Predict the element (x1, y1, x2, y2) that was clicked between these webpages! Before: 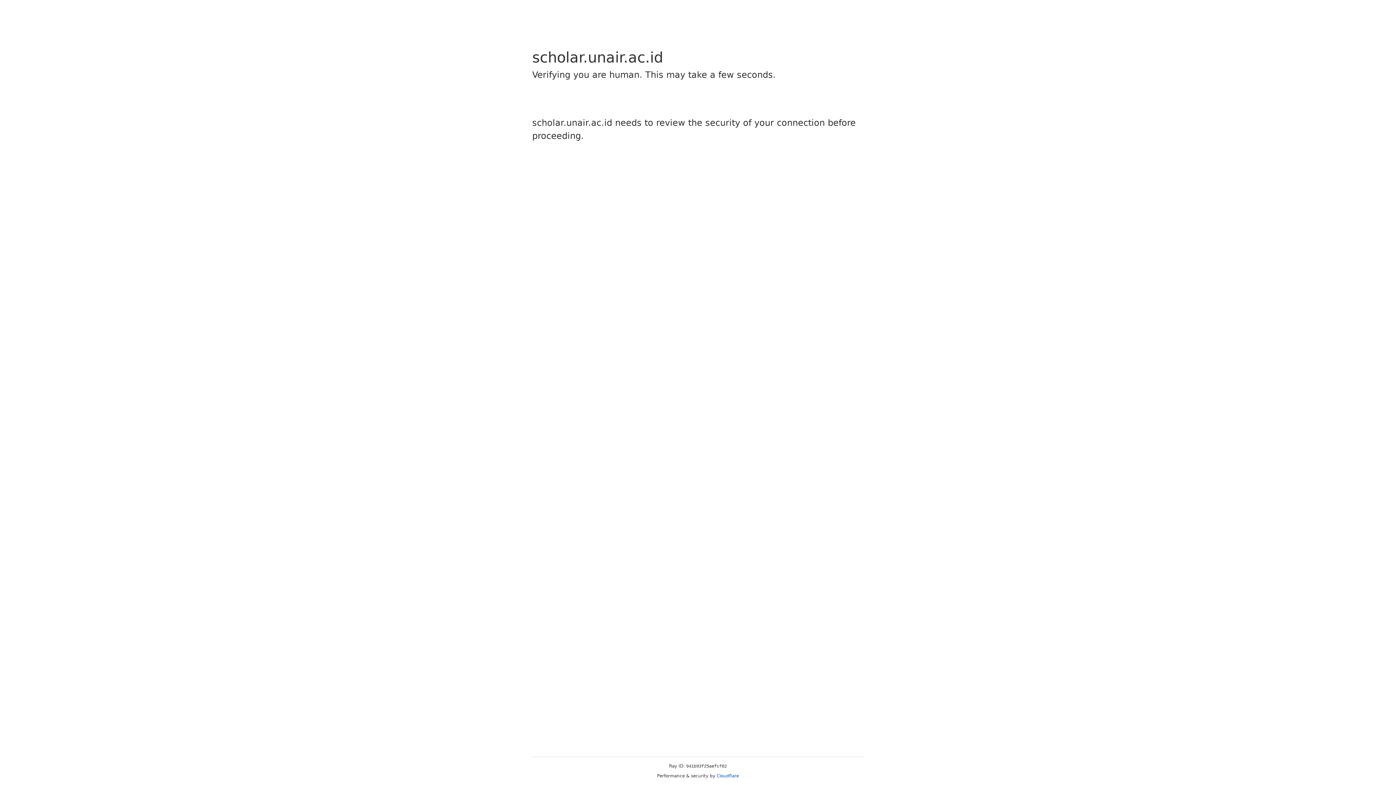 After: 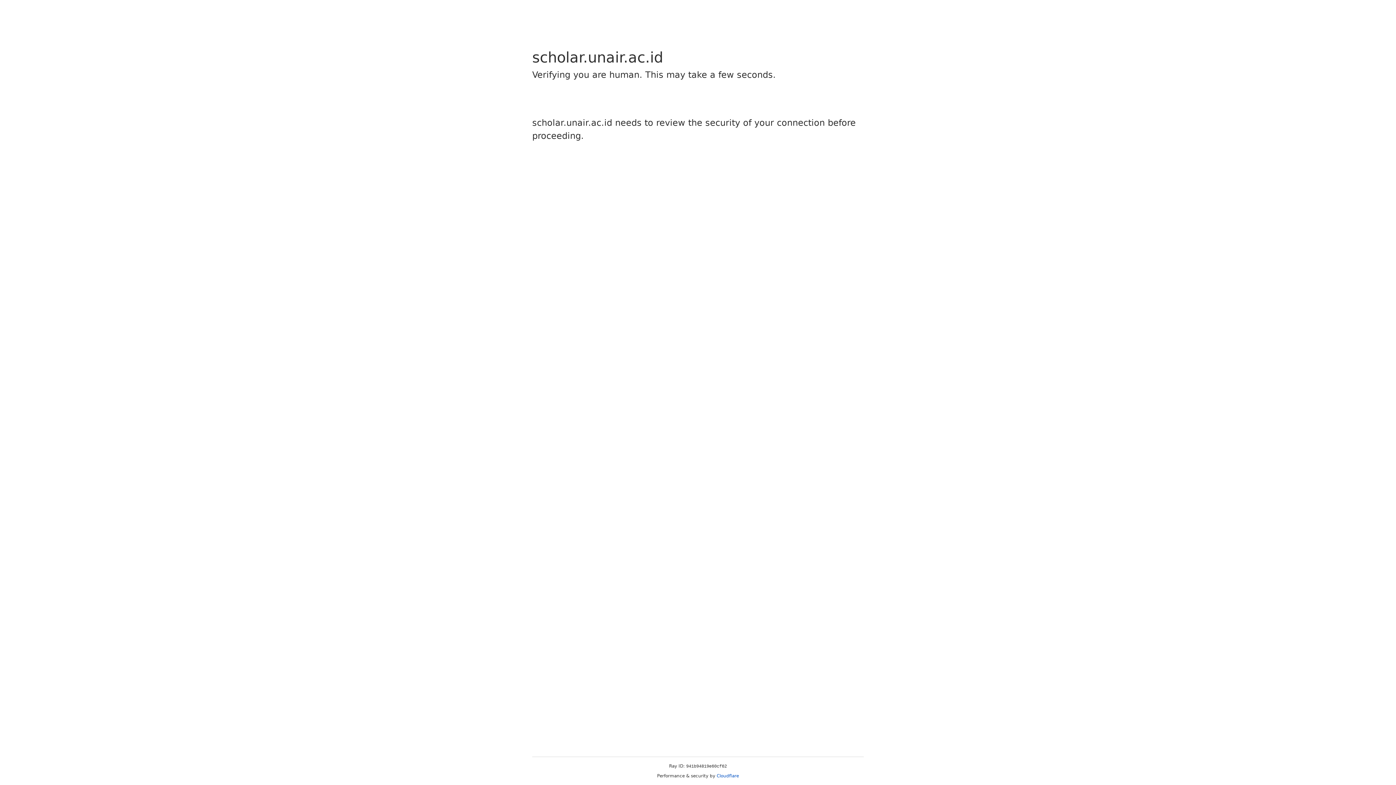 Action: label: Cloudflare bbox: (716, 773, 739, 778)